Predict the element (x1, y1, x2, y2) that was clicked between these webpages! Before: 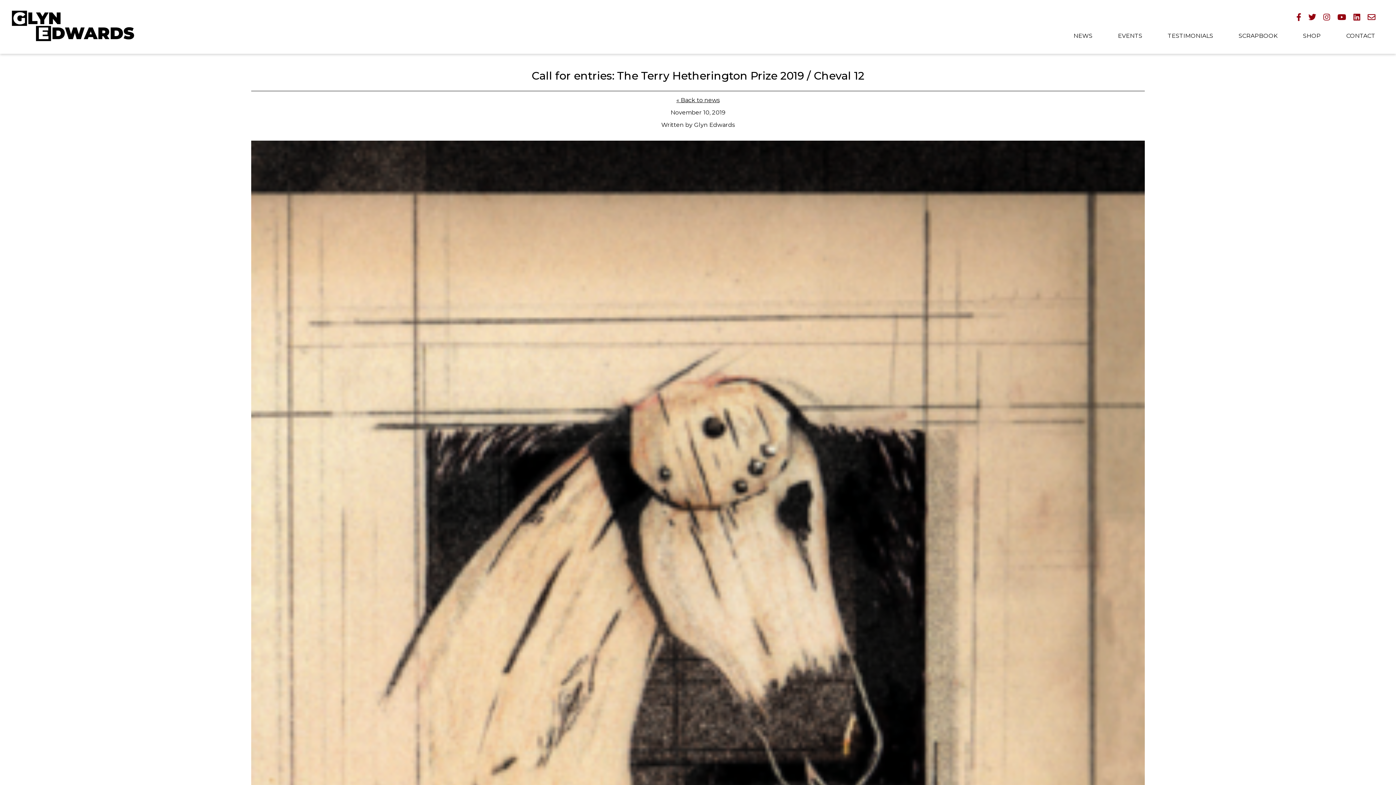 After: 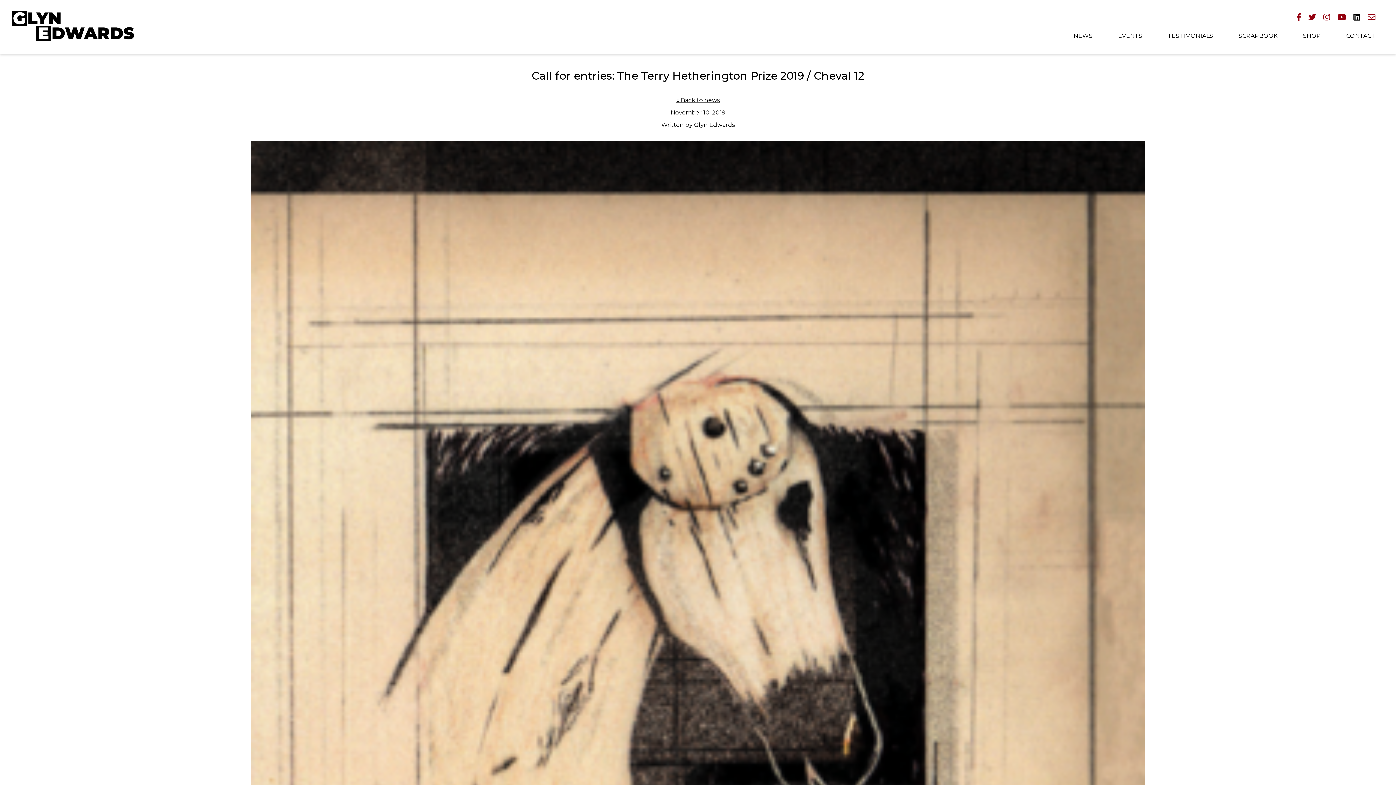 Action: bbox: (1353, 14, 1360, 21)